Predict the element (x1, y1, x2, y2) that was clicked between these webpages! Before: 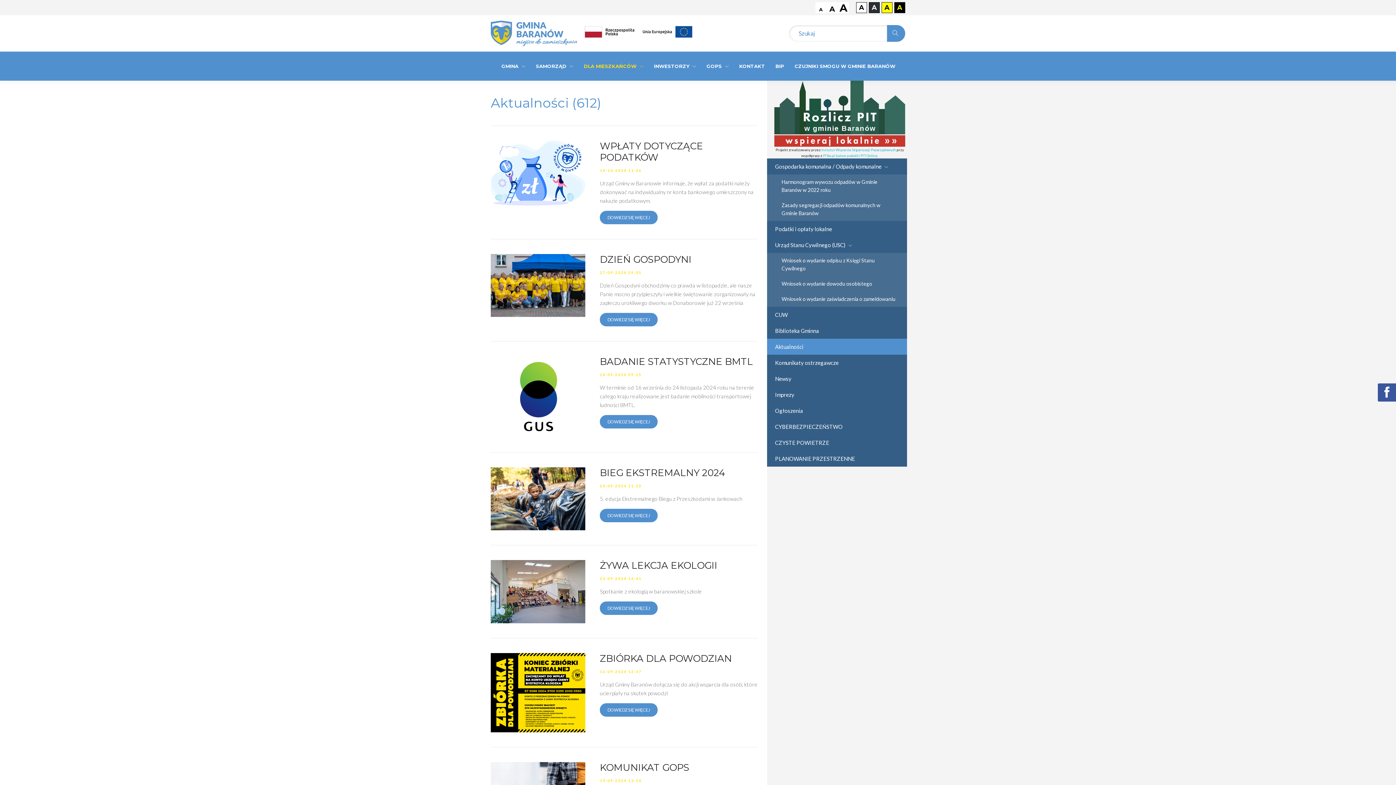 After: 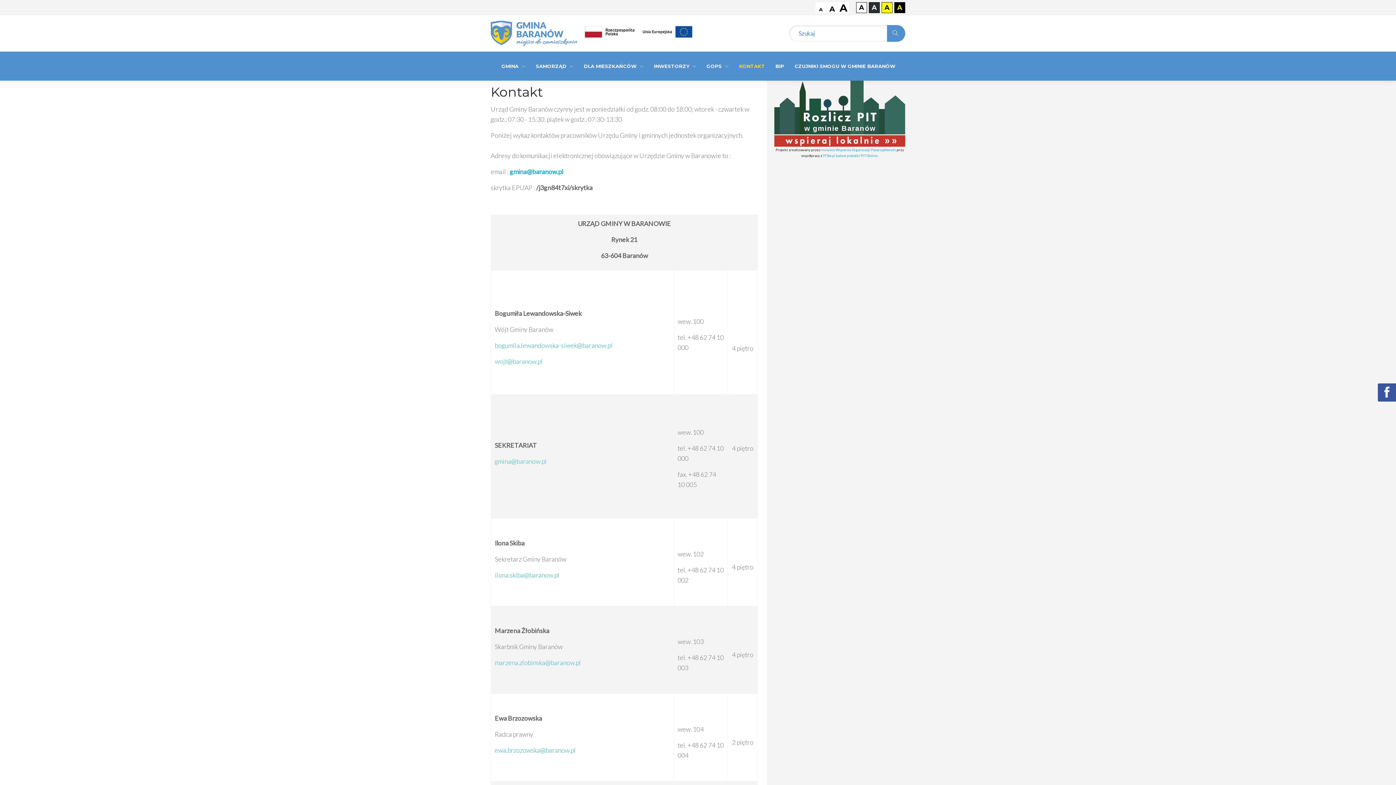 Action: bbox: (739, 51, 765, 80) label: KONTAKT